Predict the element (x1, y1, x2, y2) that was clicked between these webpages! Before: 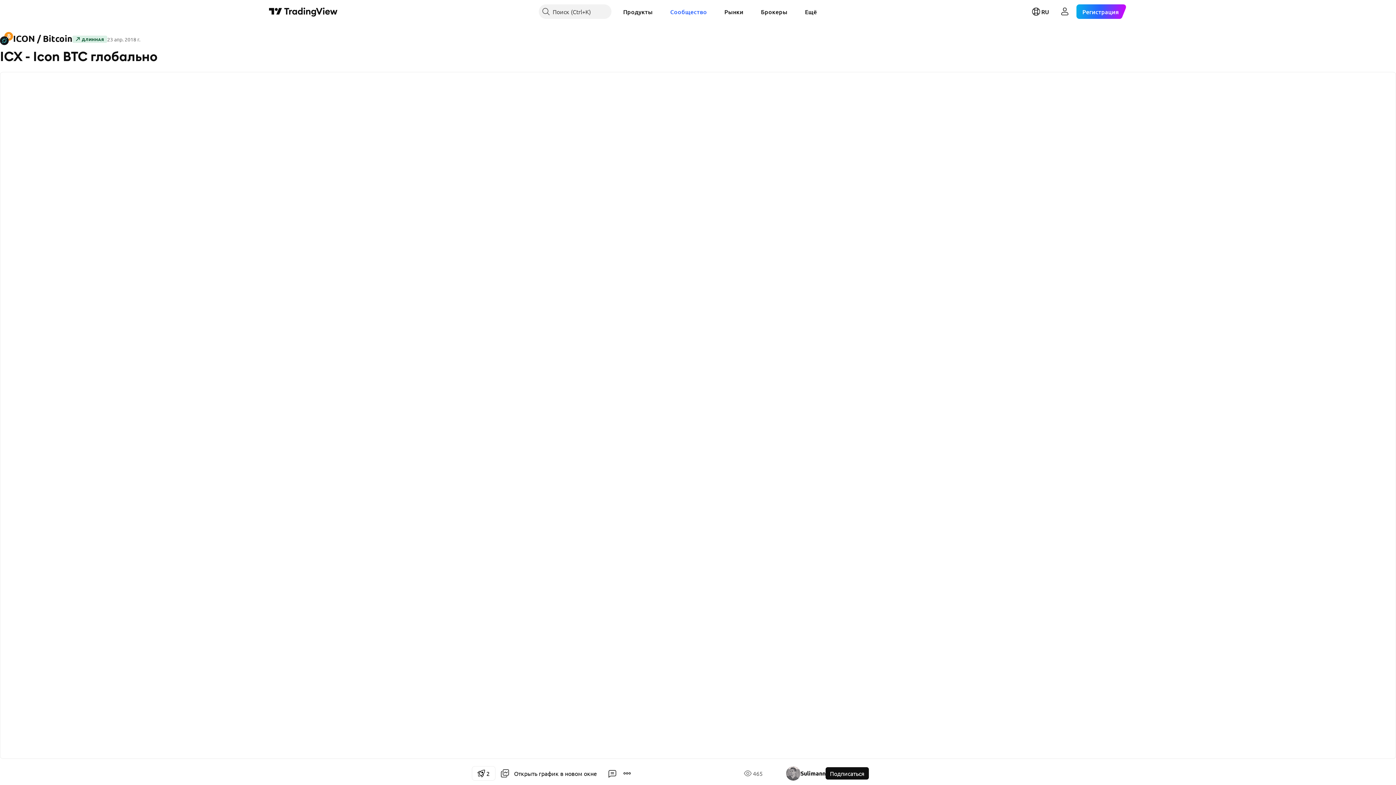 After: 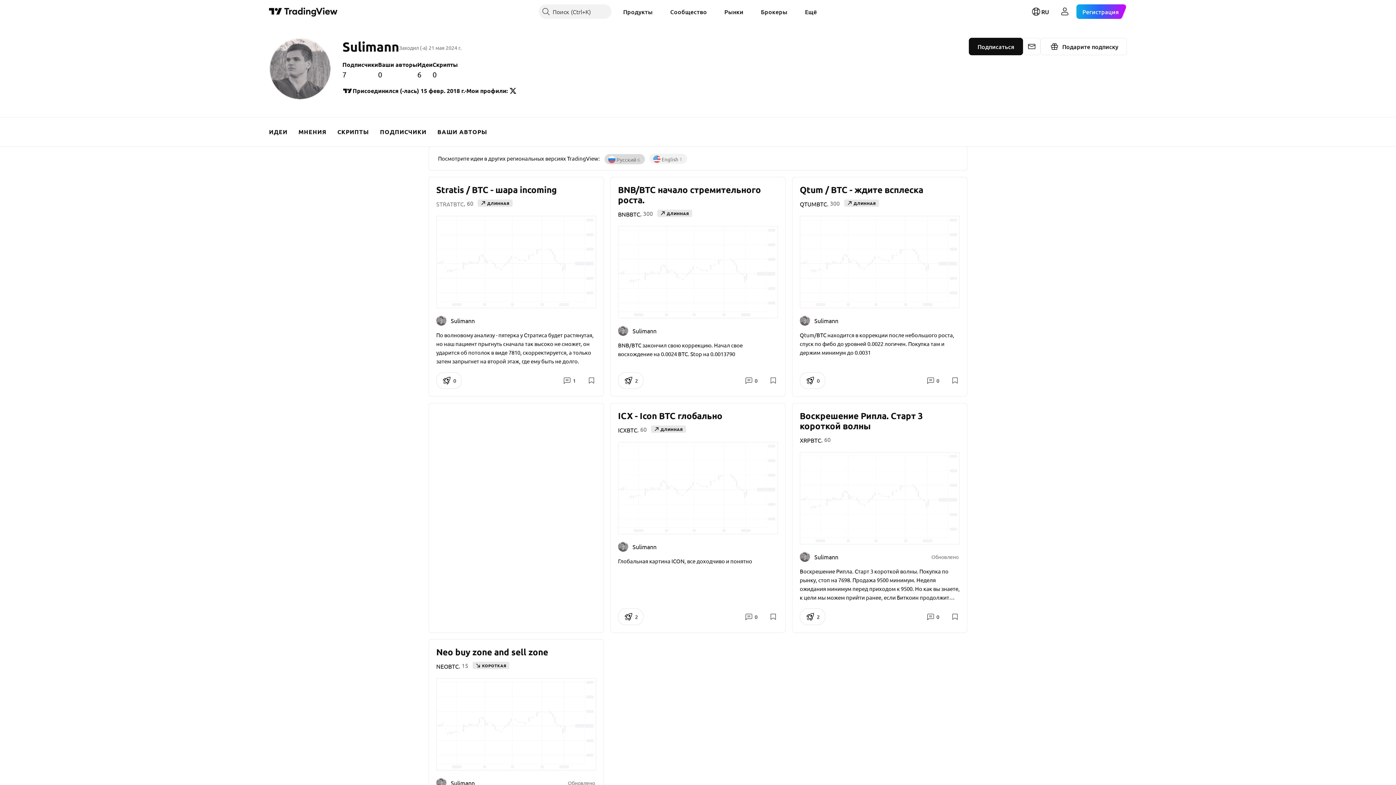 Action: label: Sulimann bbox: (786, 766, 825, 781)